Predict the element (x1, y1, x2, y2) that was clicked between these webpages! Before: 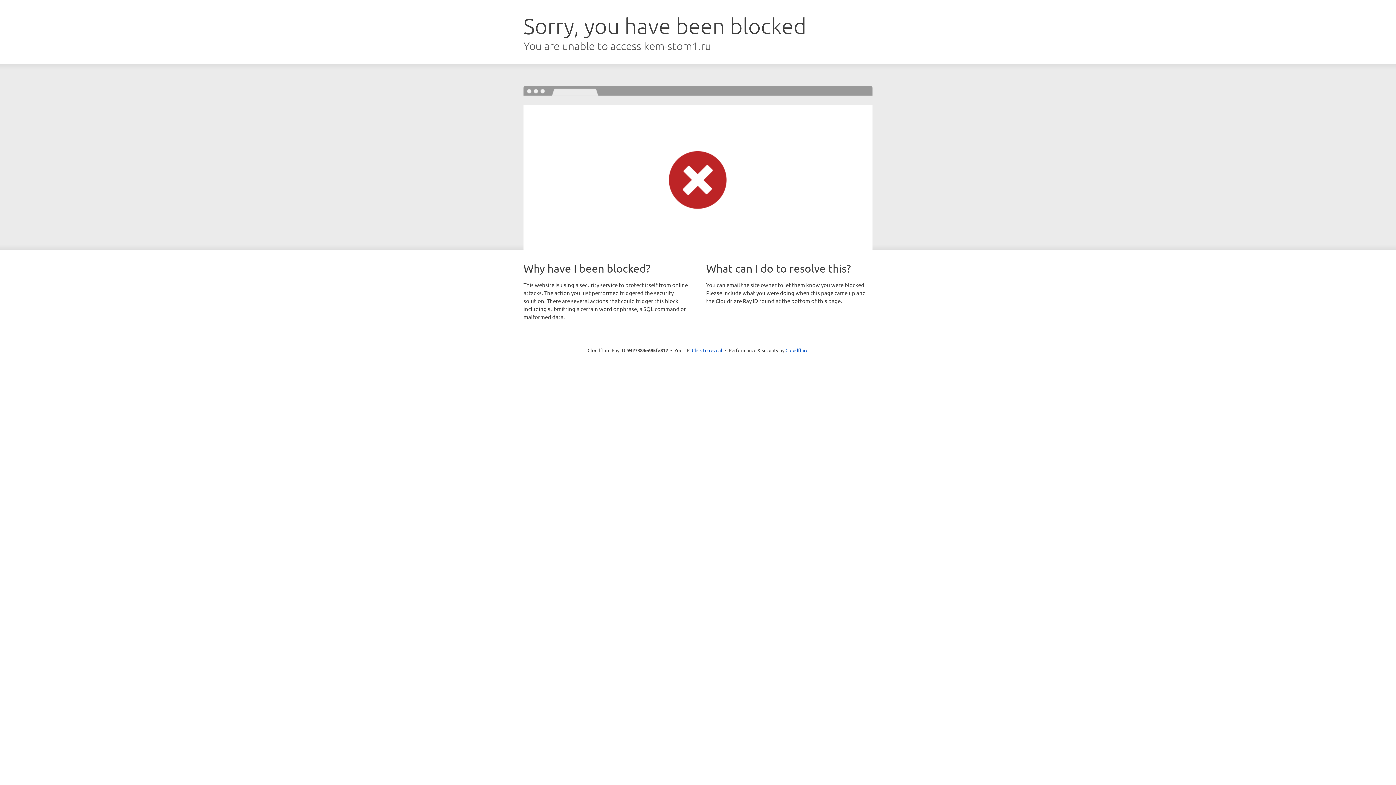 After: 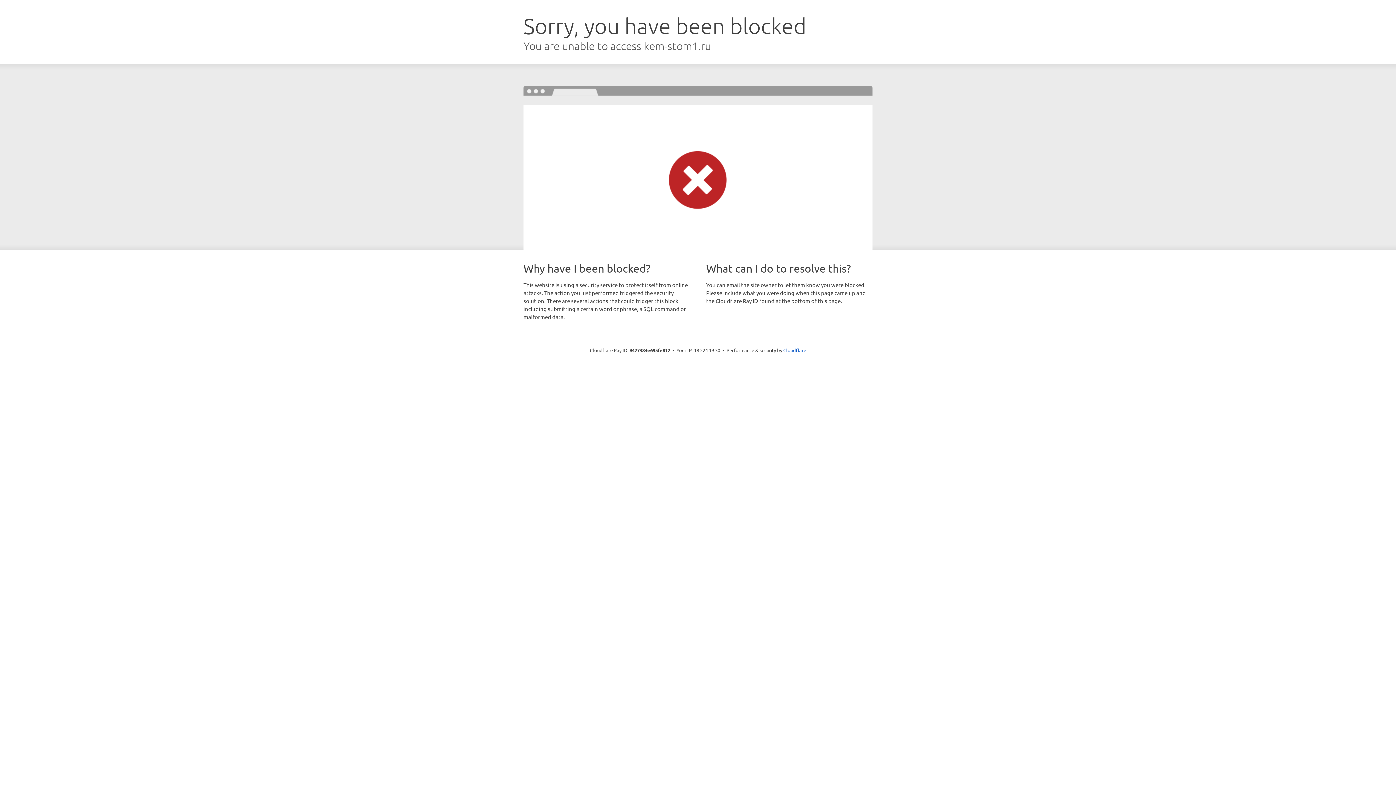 Action: label: Click to reveal bbox: (692, 346, 722, 353)